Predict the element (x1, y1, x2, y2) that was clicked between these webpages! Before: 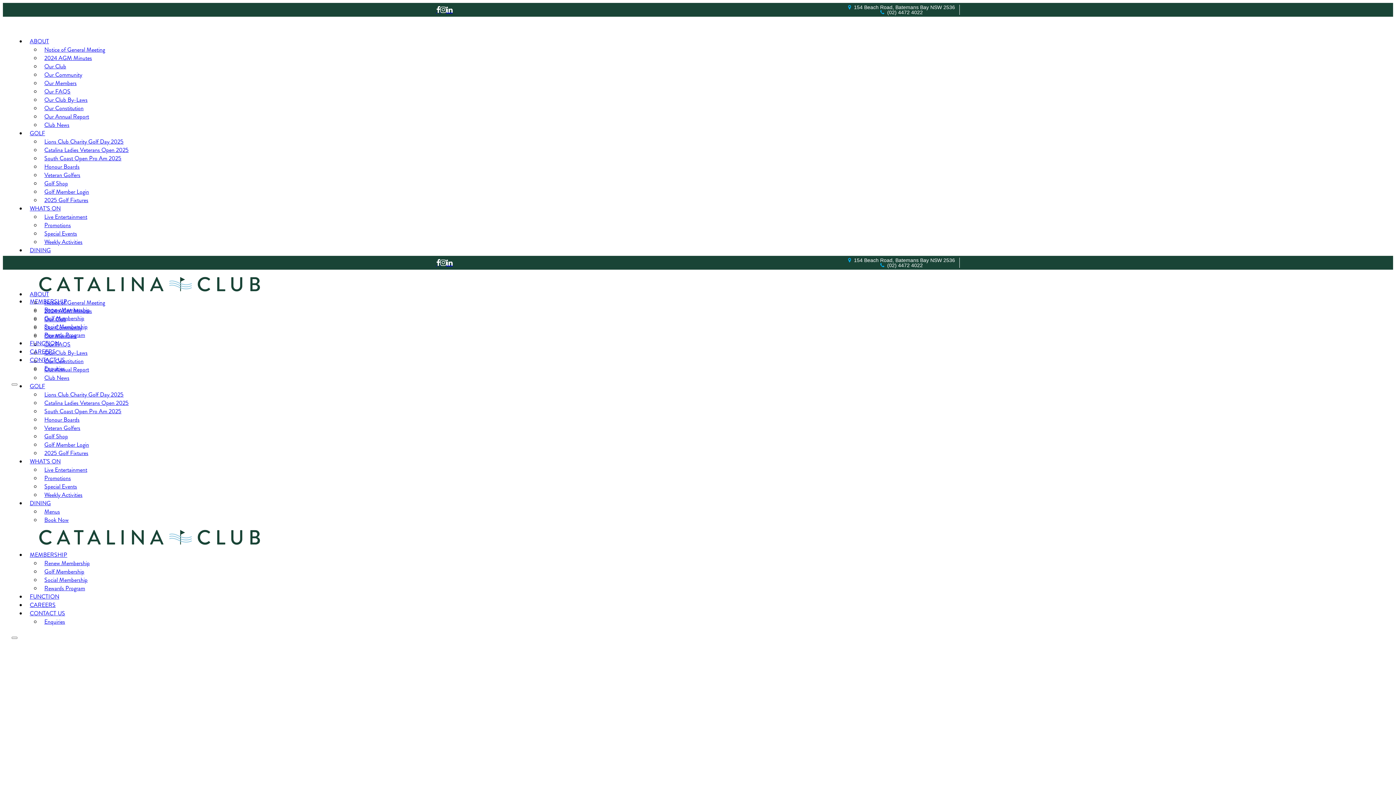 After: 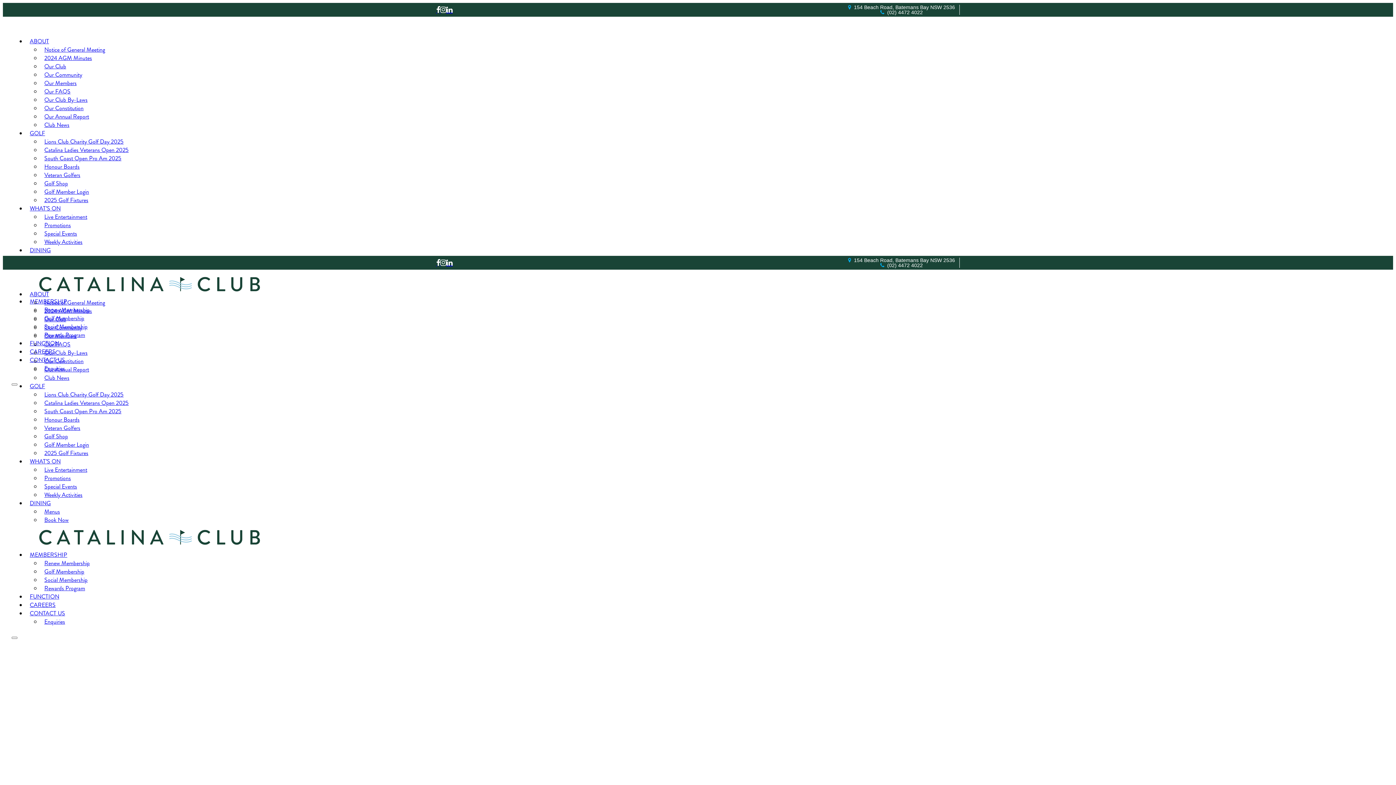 Action: label: Catalina Ladies Veterans Open 2025 bbox: (40, 142, 132, 157)